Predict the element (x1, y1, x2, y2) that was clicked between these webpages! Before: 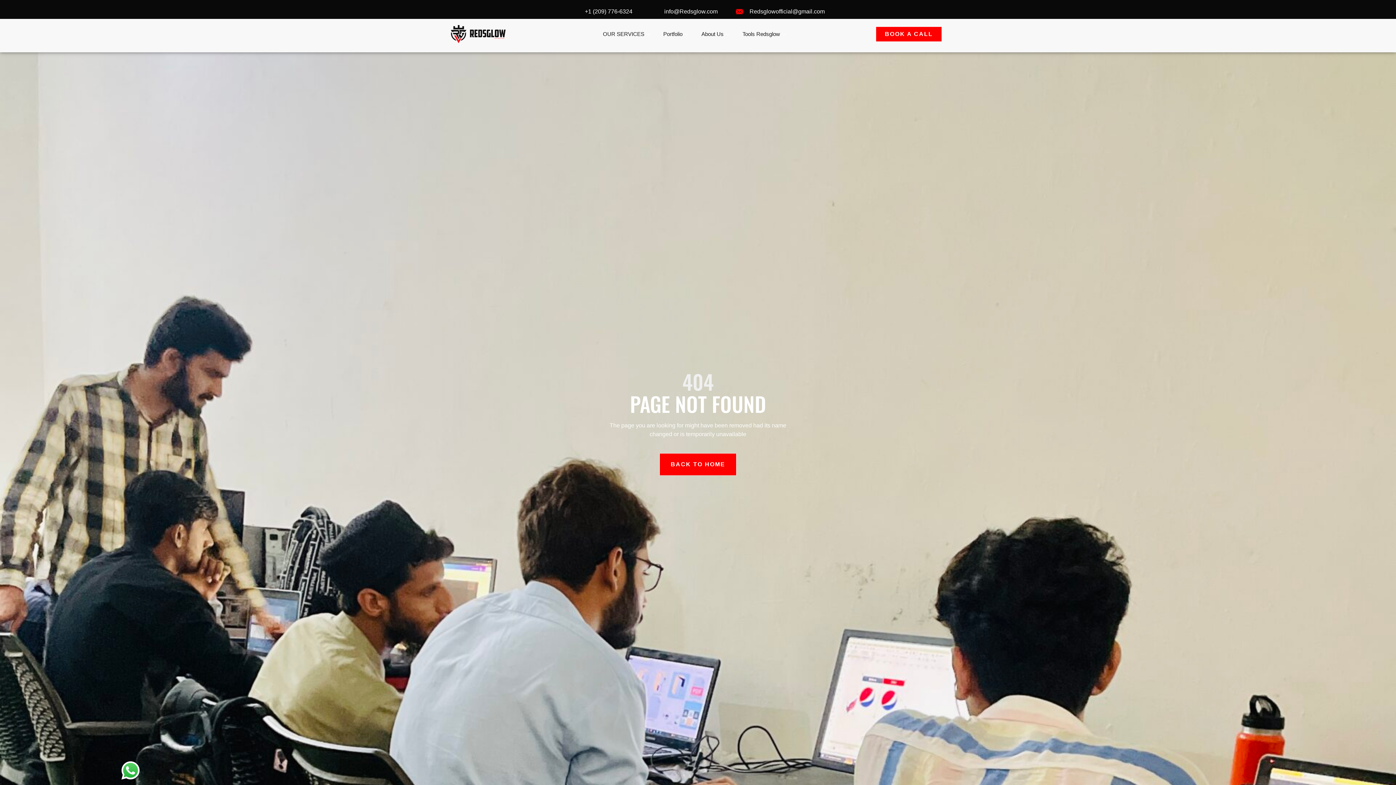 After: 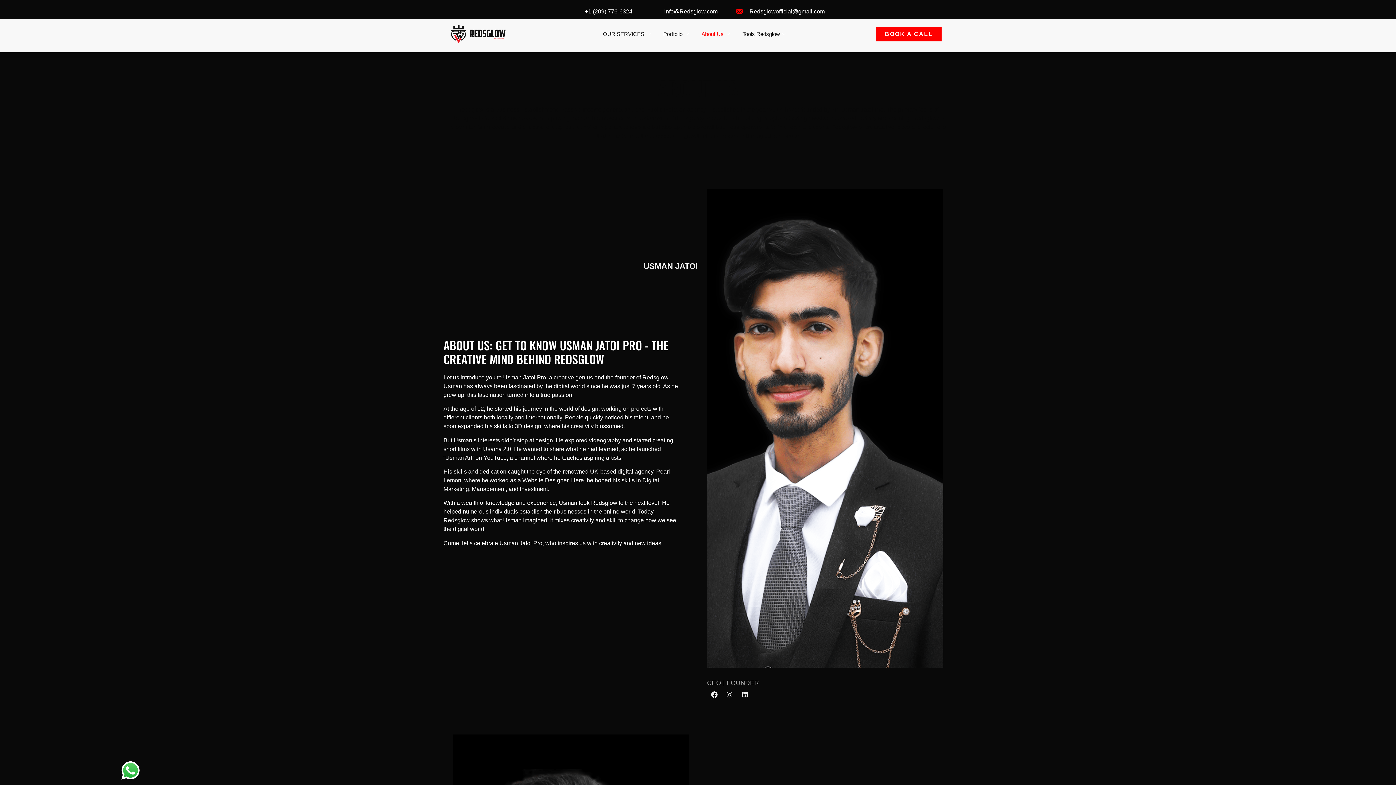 Action: label: About Us bbox: (696, 19, 737, 48)